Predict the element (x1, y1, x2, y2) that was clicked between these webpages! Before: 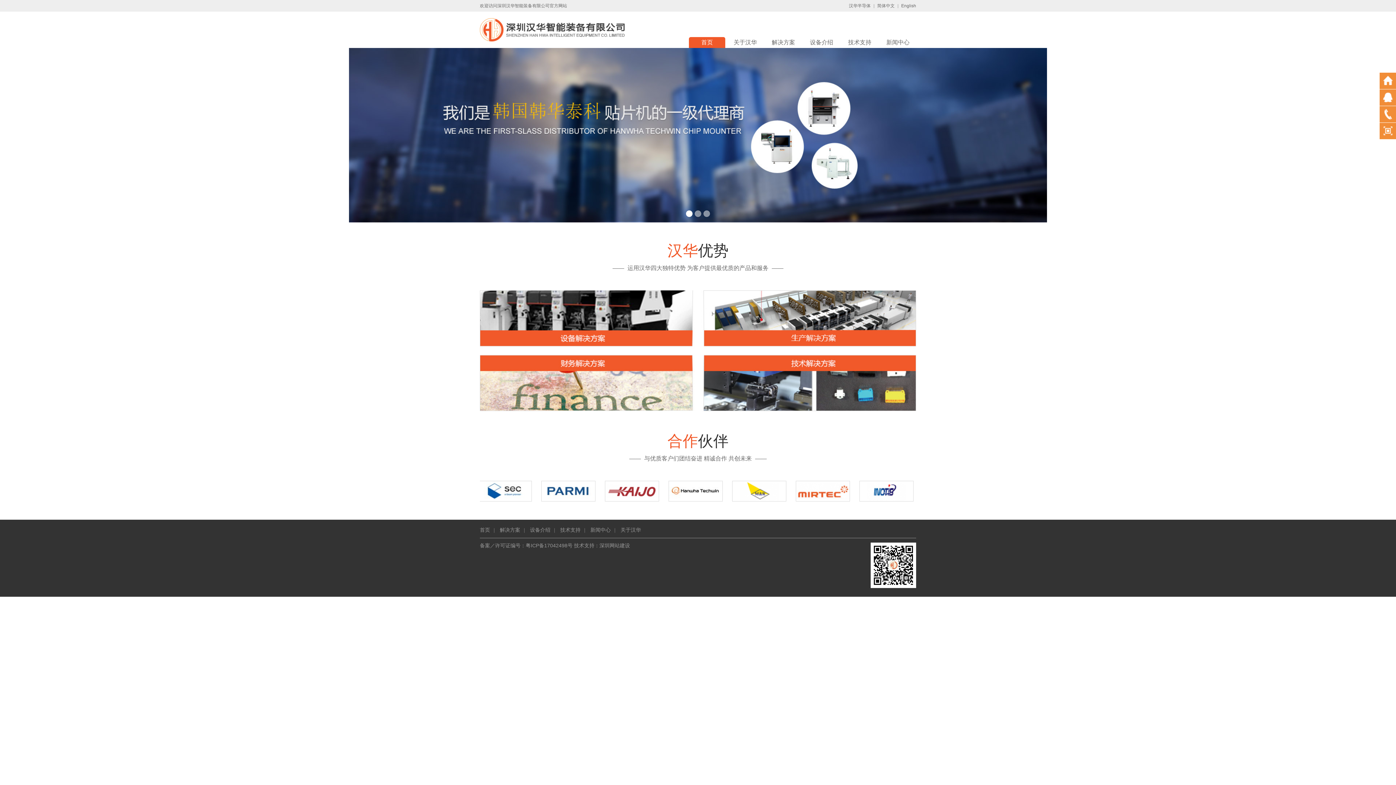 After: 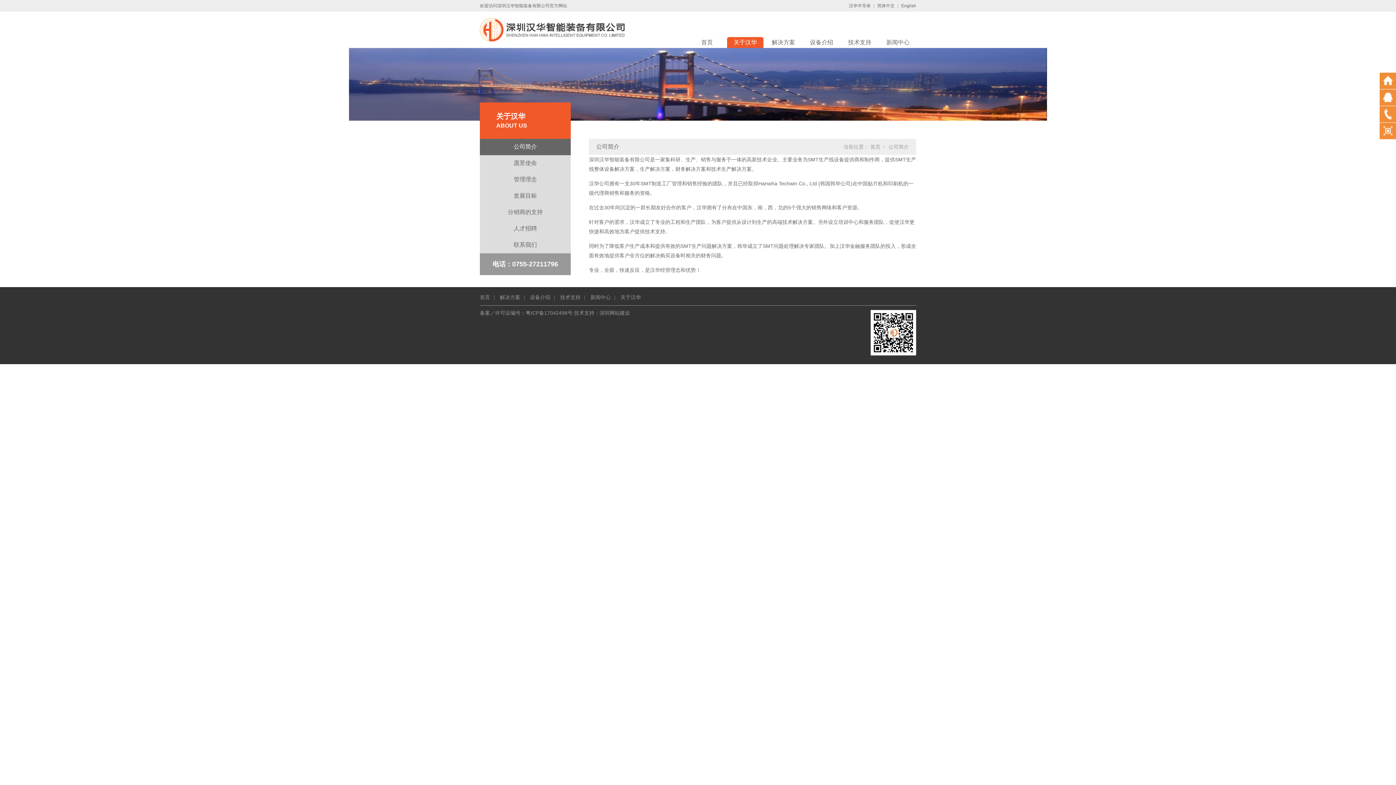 Action: bbox: (620, 527, 641, 533) label: 关于汉华